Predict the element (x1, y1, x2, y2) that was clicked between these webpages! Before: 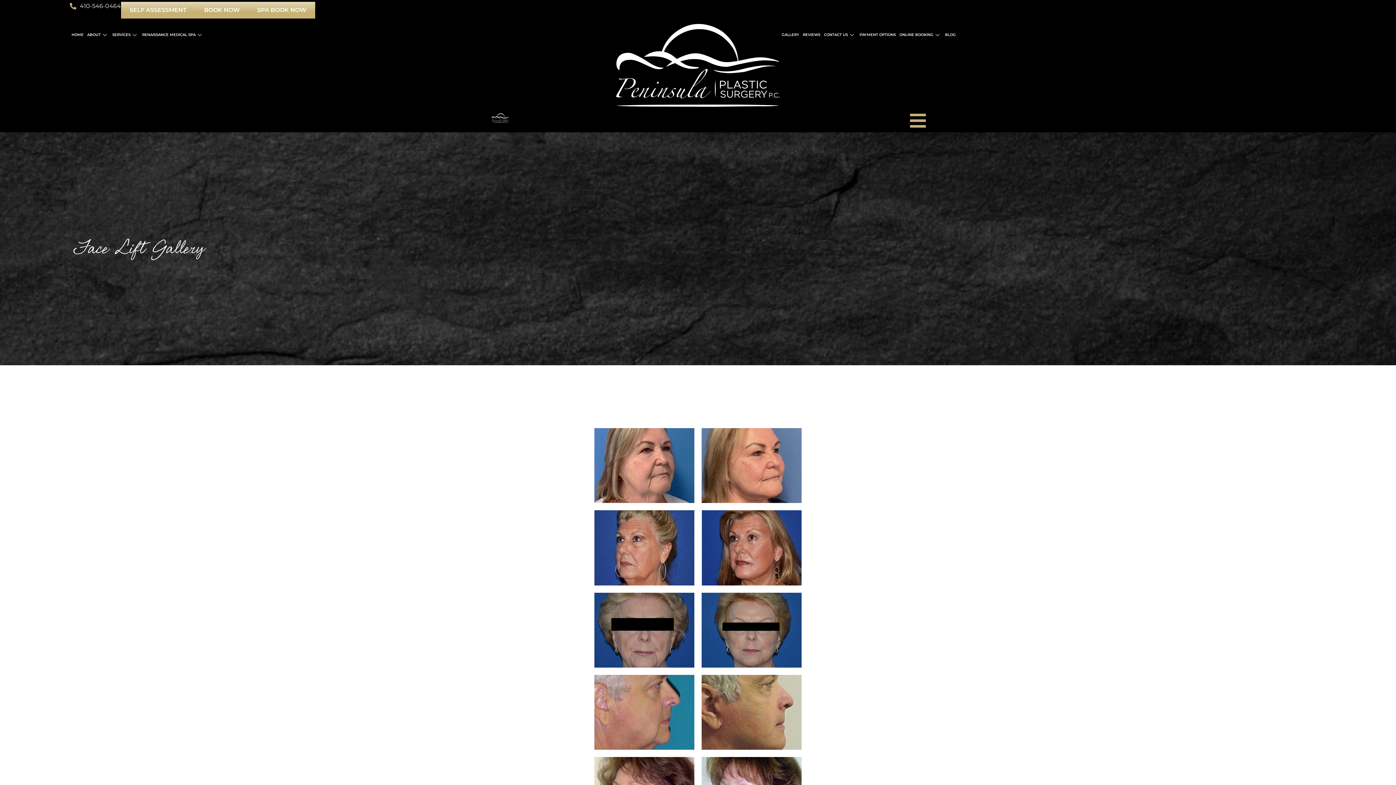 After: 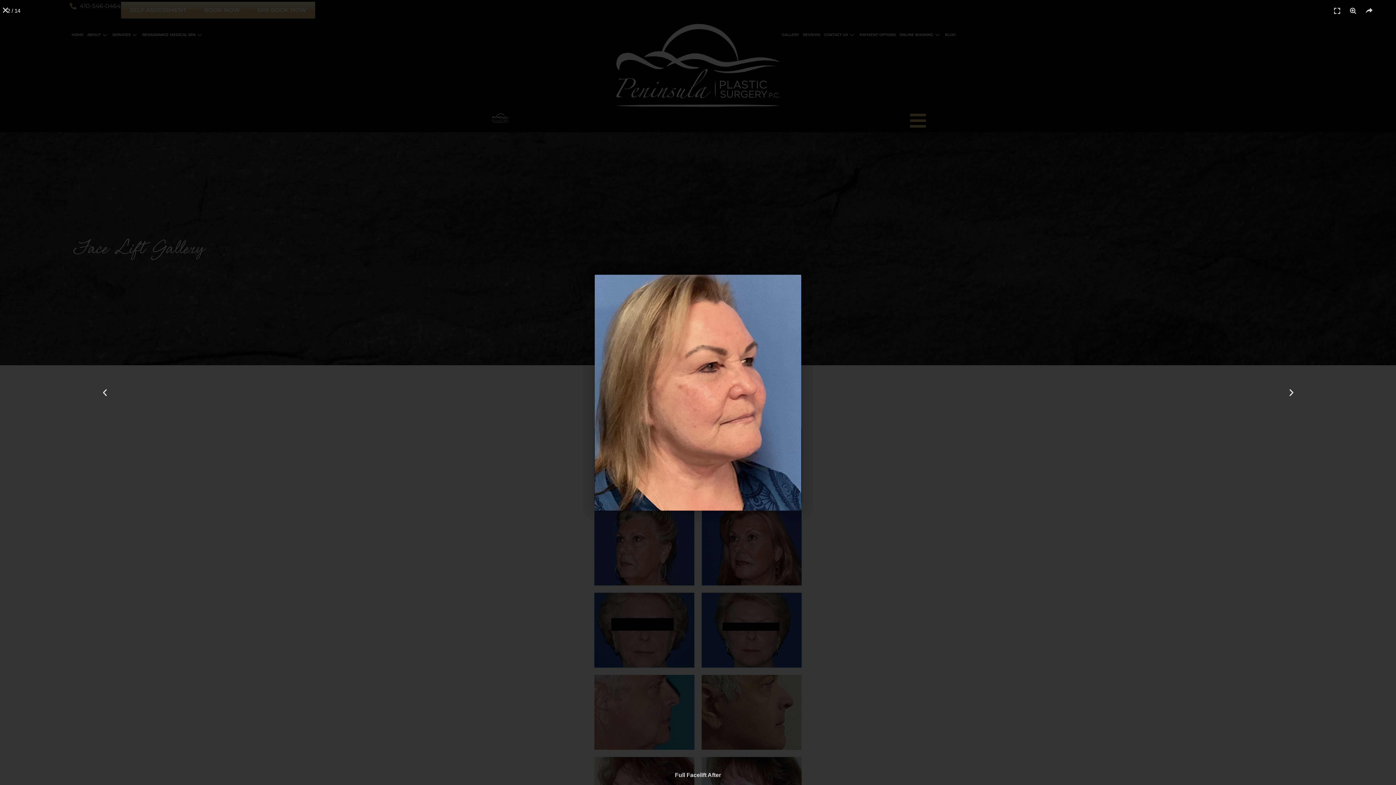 Action: label: Full Facelift After
Full facelift, submental liposuction, browlift and lower blepharoplasty performed by Dr. Perrotta bbox: (701, 428, 801, 503)